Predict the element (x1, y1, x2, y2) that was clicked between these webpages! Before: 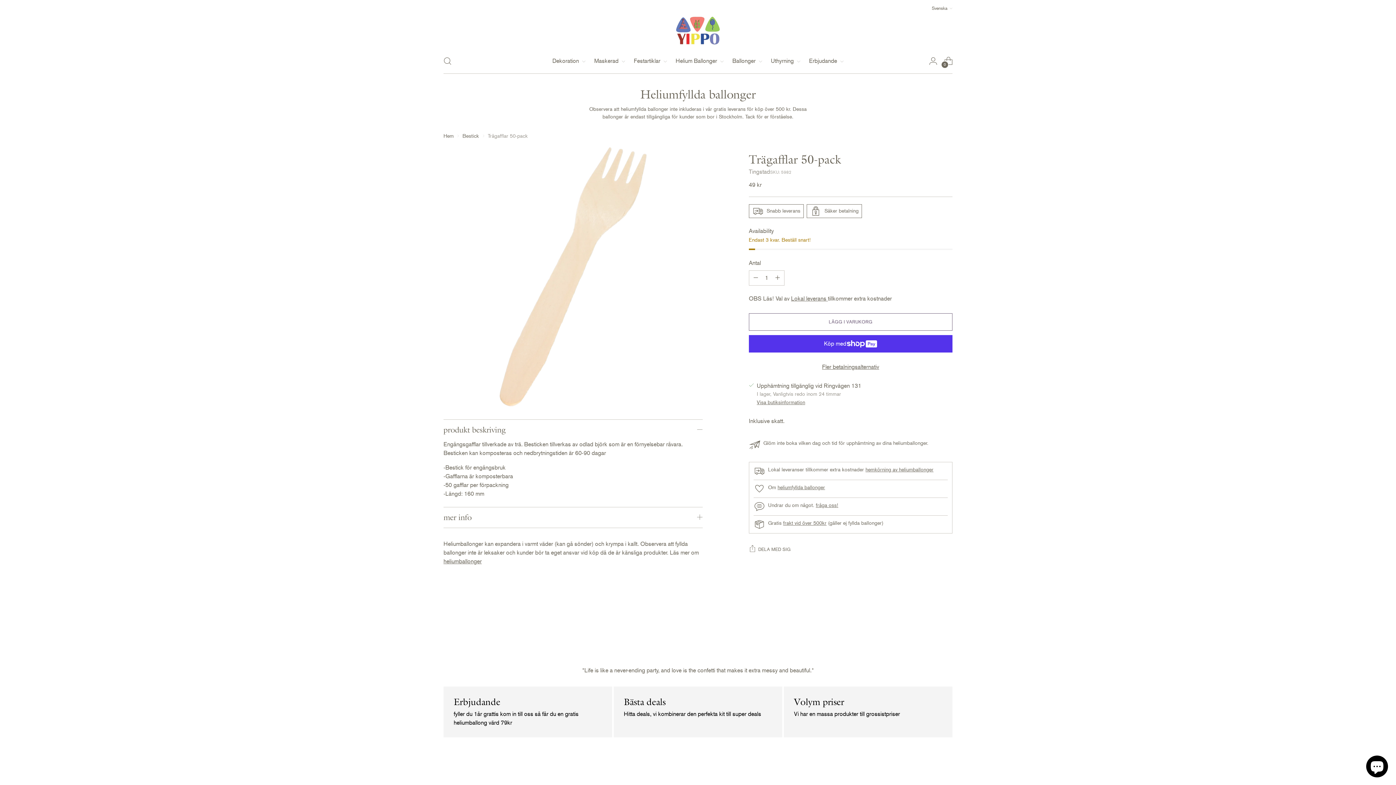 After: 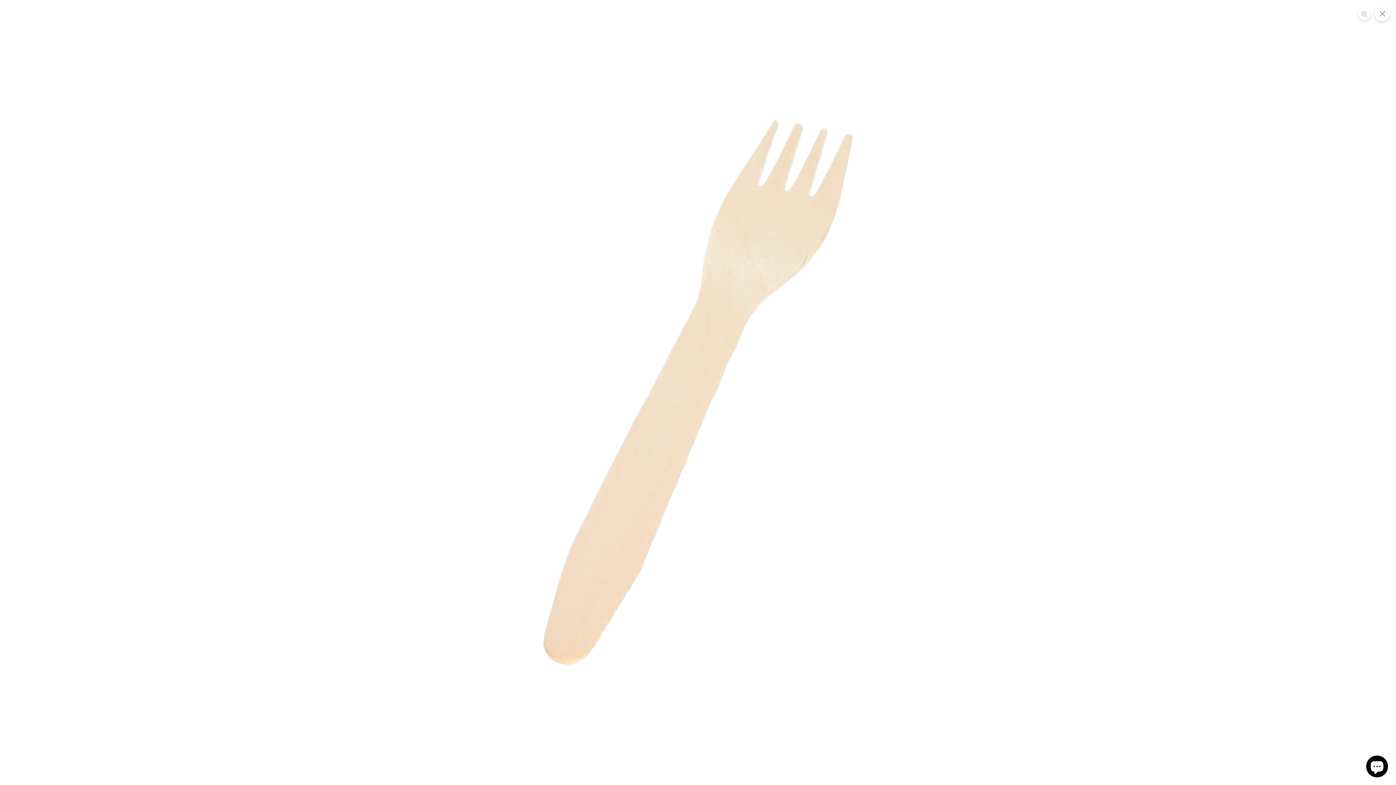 Action: bbox: (443, 147, 702, 406)